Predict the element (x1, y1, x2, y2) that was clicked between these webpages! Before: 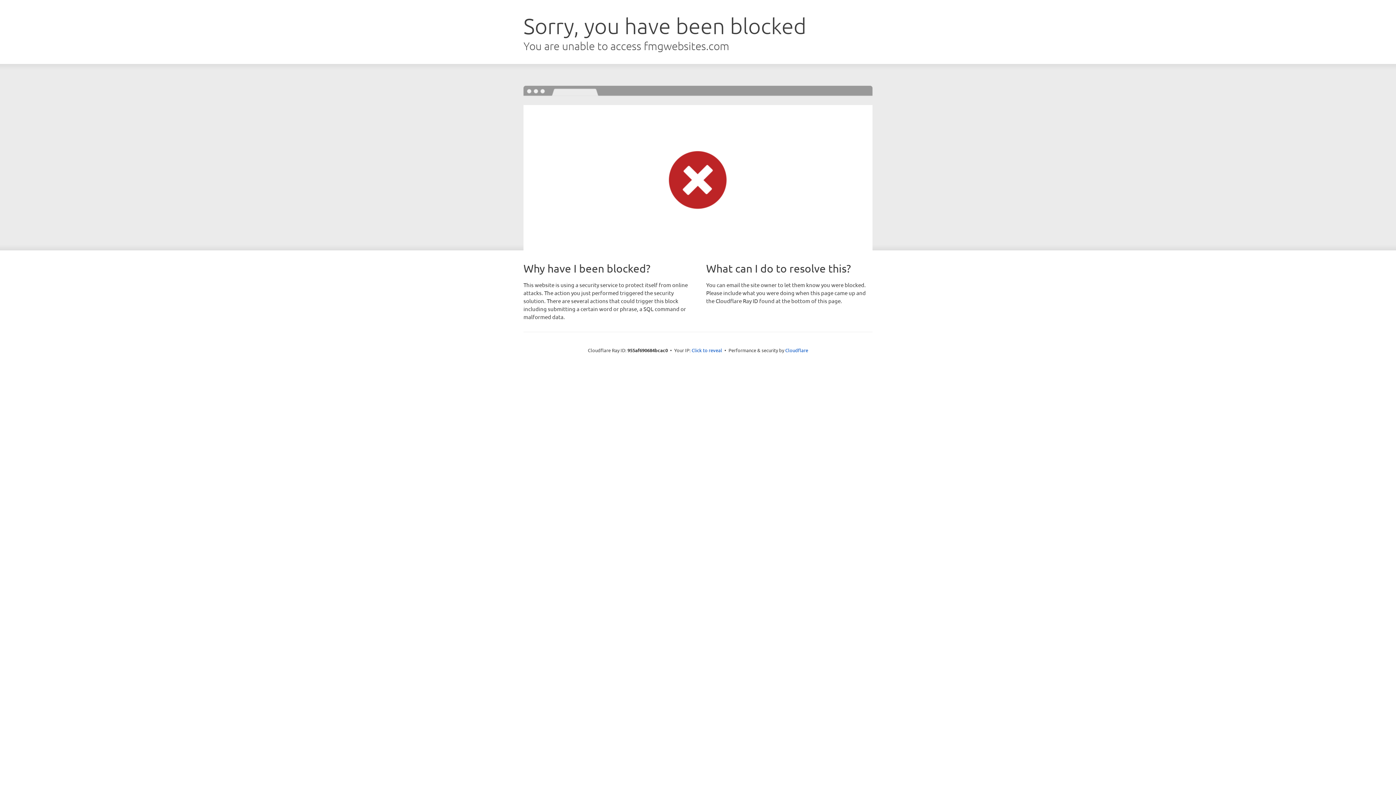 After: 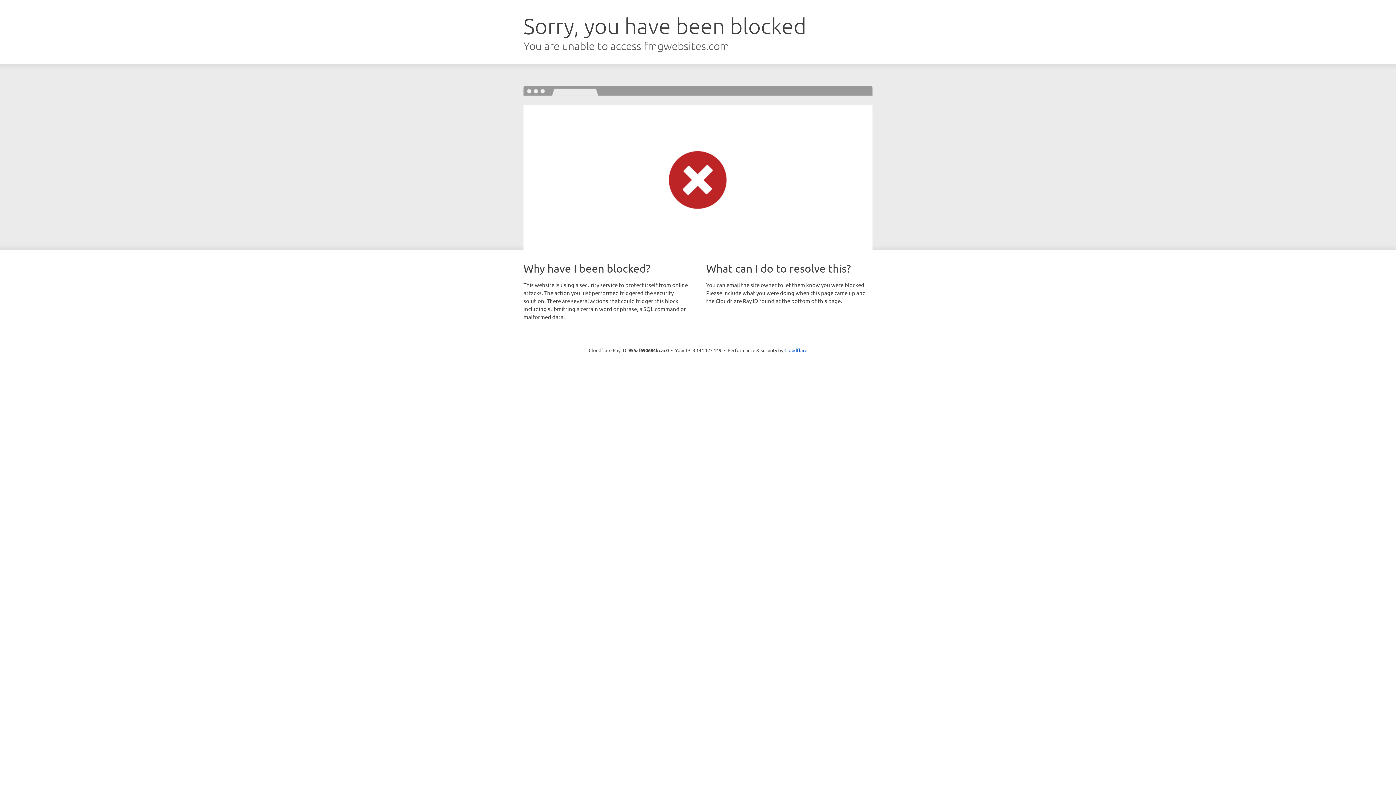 Action: label: Click to reveal bbox: (691, 346, 722, 353)